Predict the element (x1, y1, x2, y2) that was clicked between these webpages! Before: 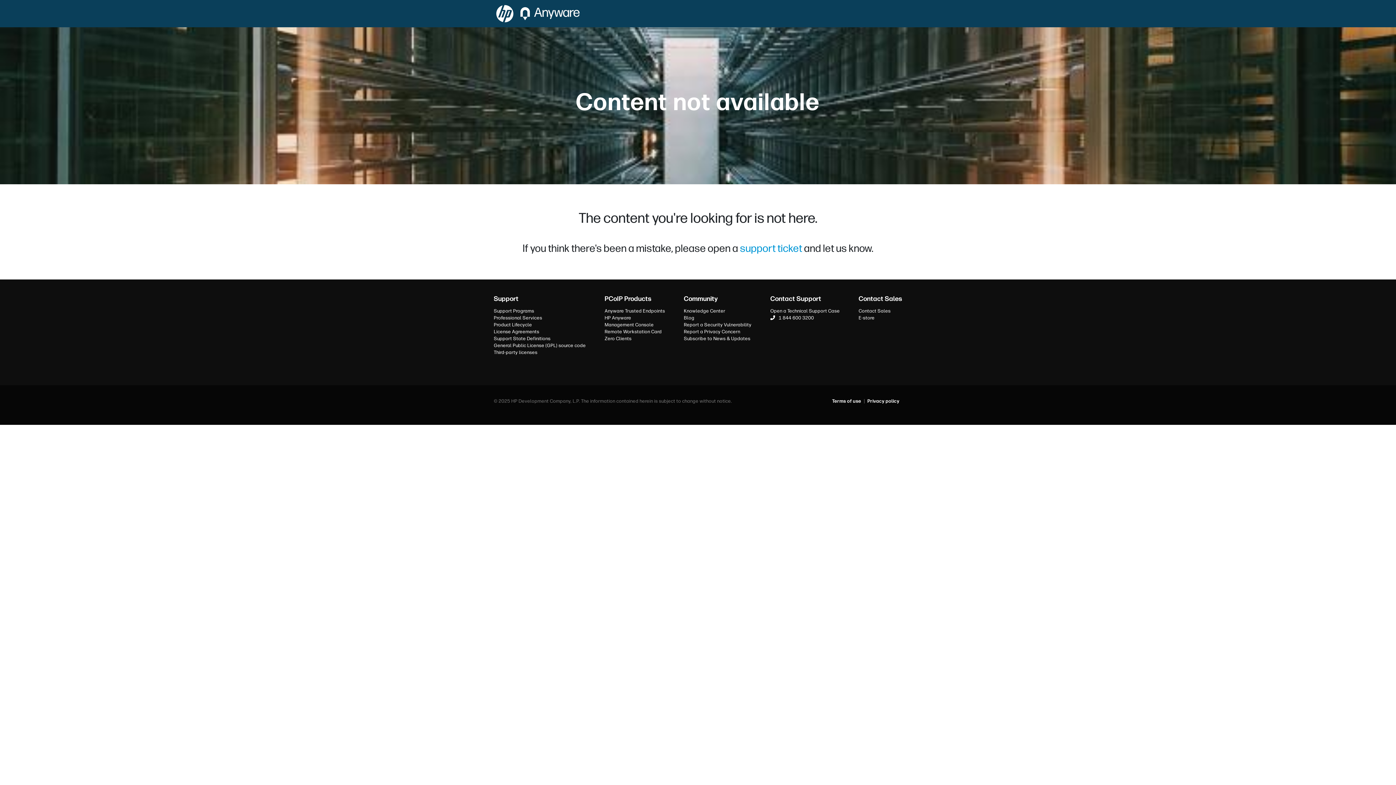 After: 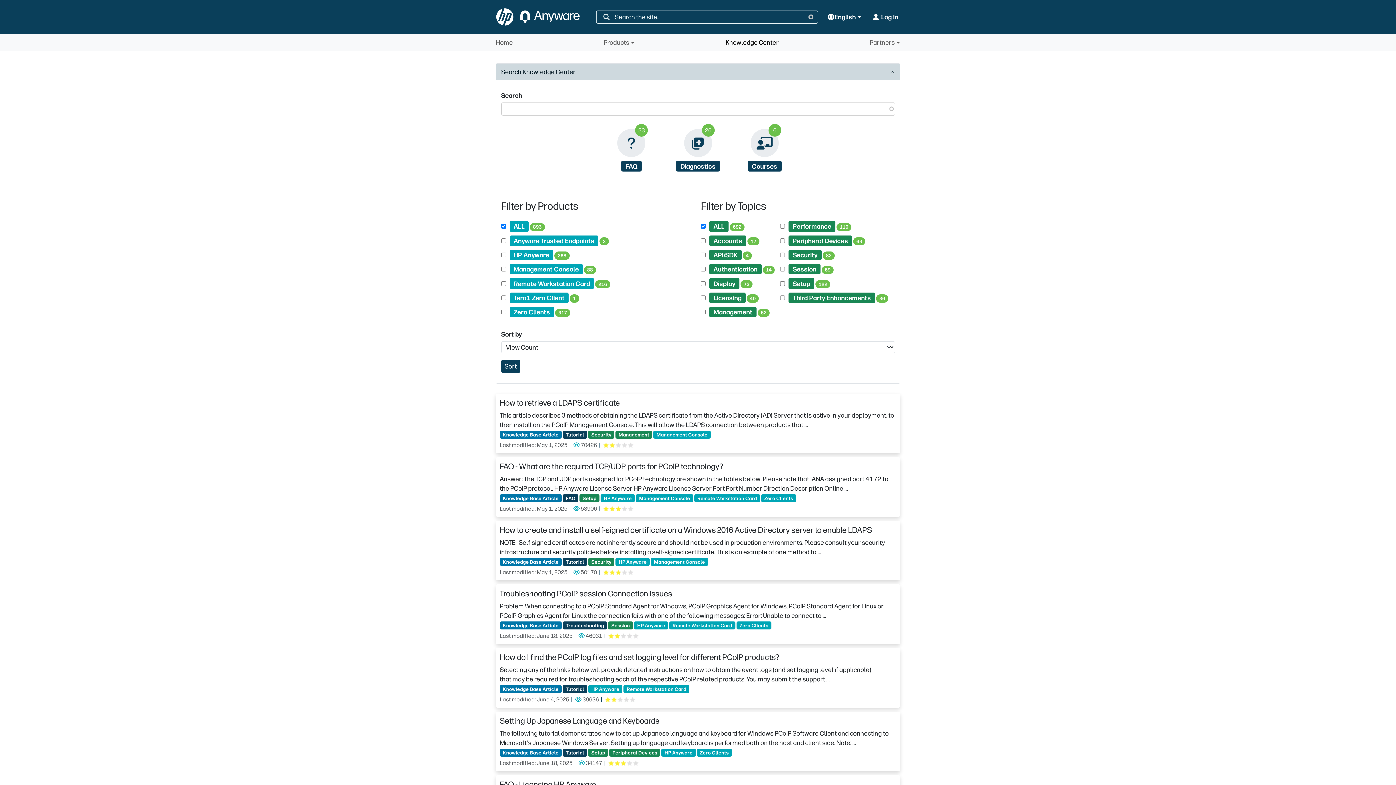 Action: label: Knowledge Center bbox: (684, 307, 751, 314)